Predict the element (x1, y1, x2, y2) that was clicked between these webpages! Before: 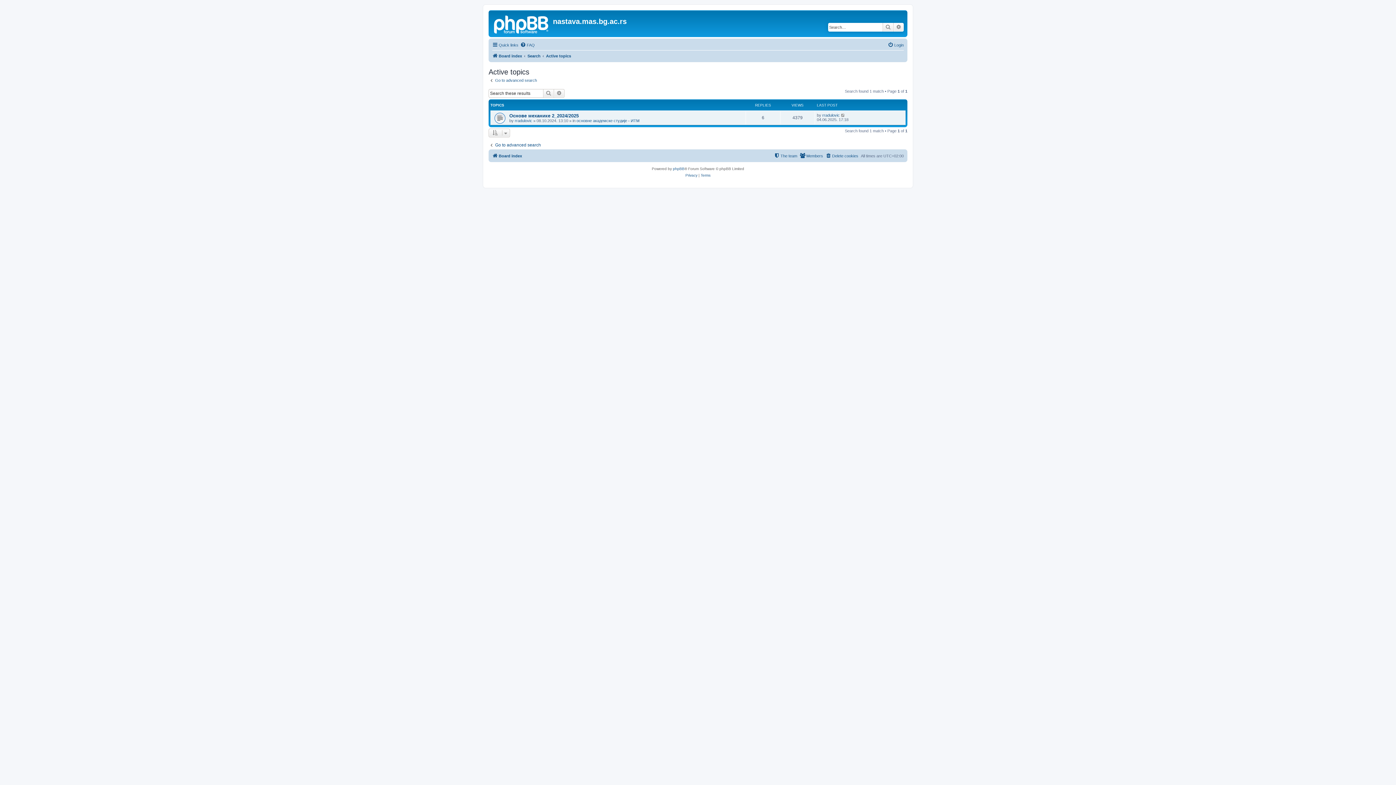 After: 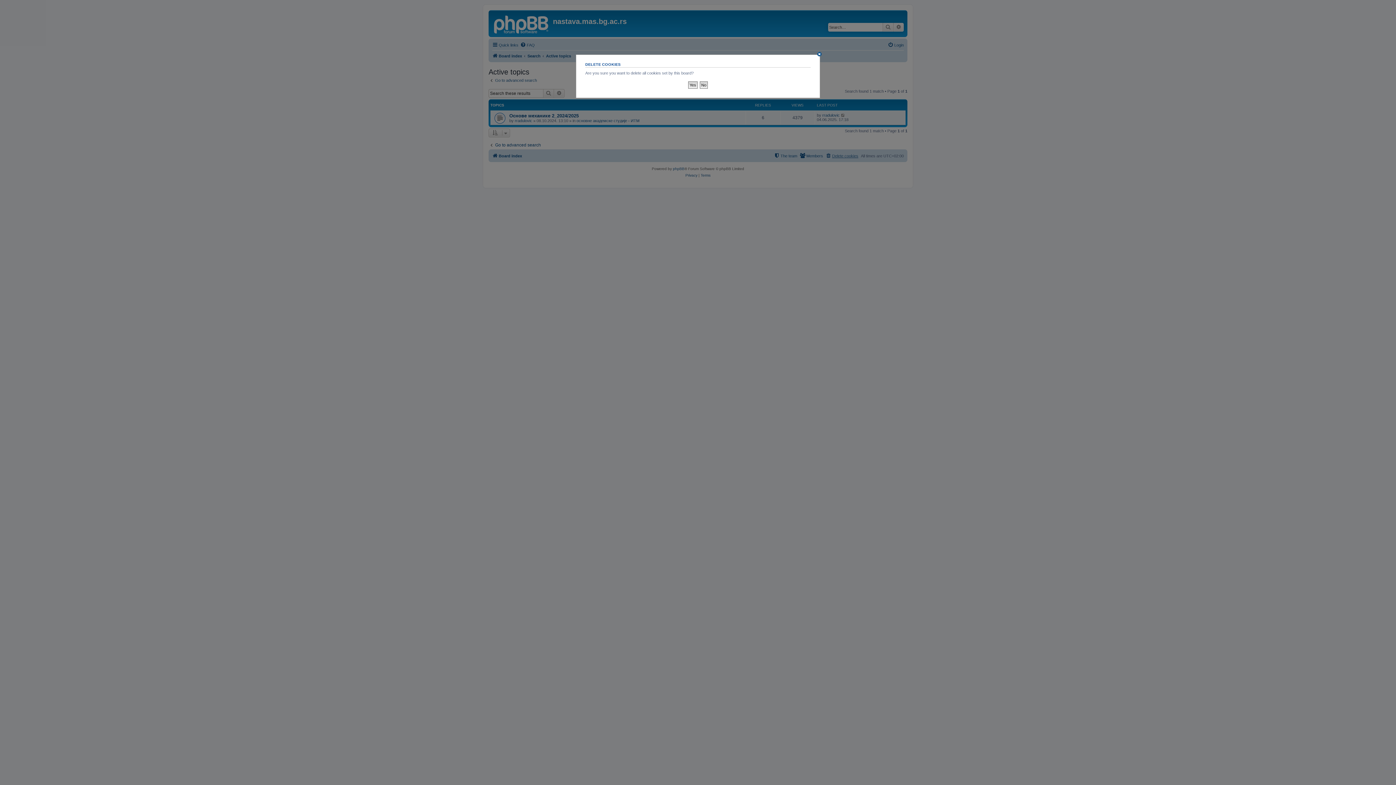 Action: label: Delete cookies bbox: (825, 151, 858, 160)